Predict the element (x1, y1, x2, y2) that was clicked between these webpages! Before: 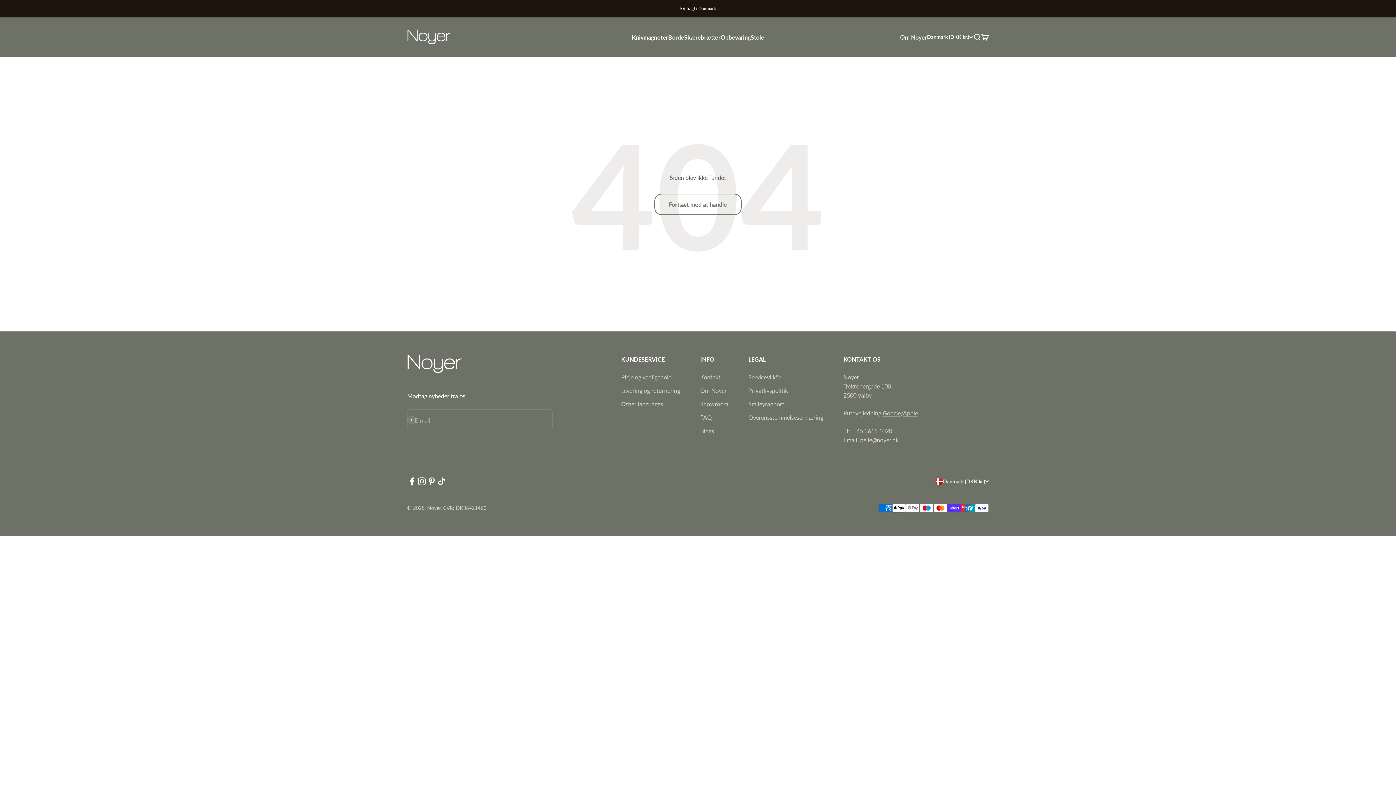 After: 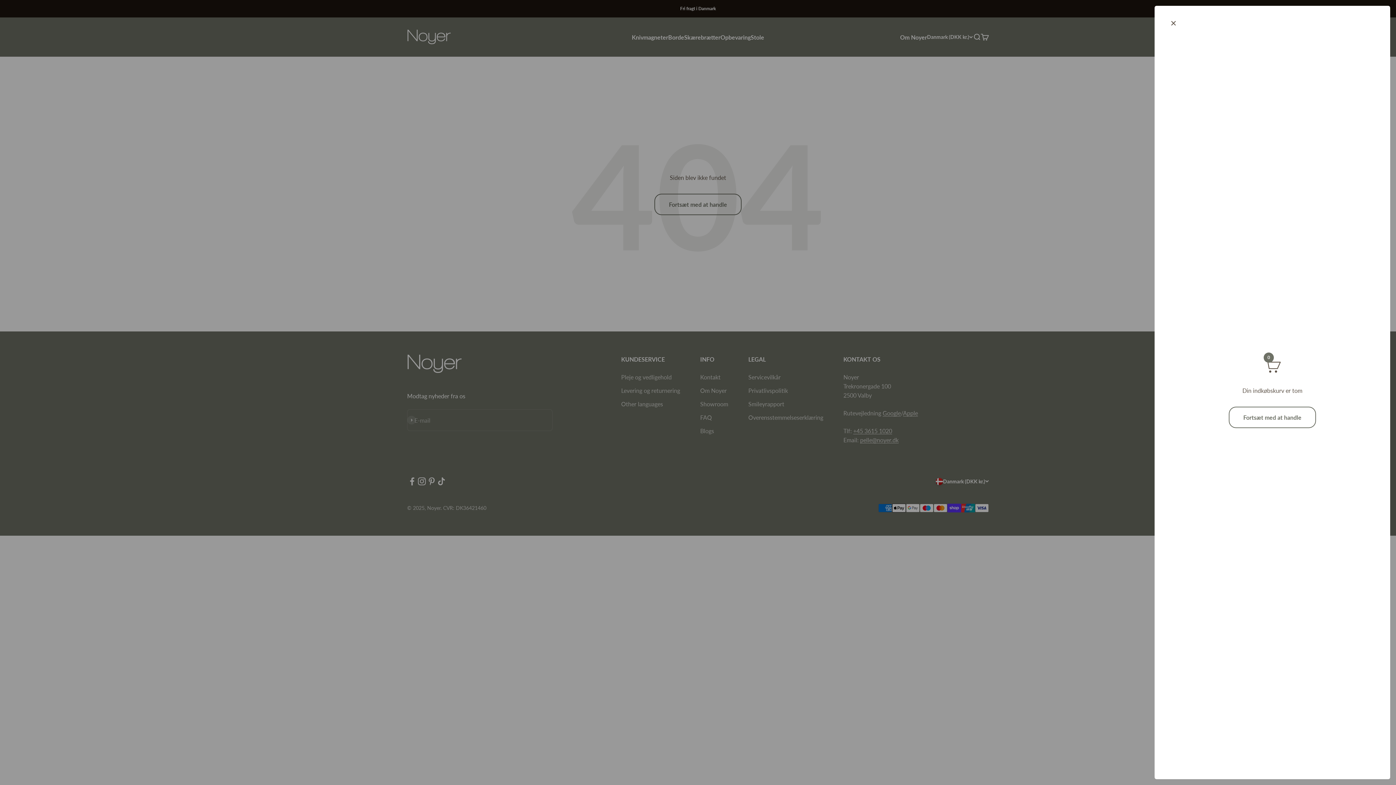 Action: bbox: (981, 33, 989, 41) label: Åbn indkøbskurv
0